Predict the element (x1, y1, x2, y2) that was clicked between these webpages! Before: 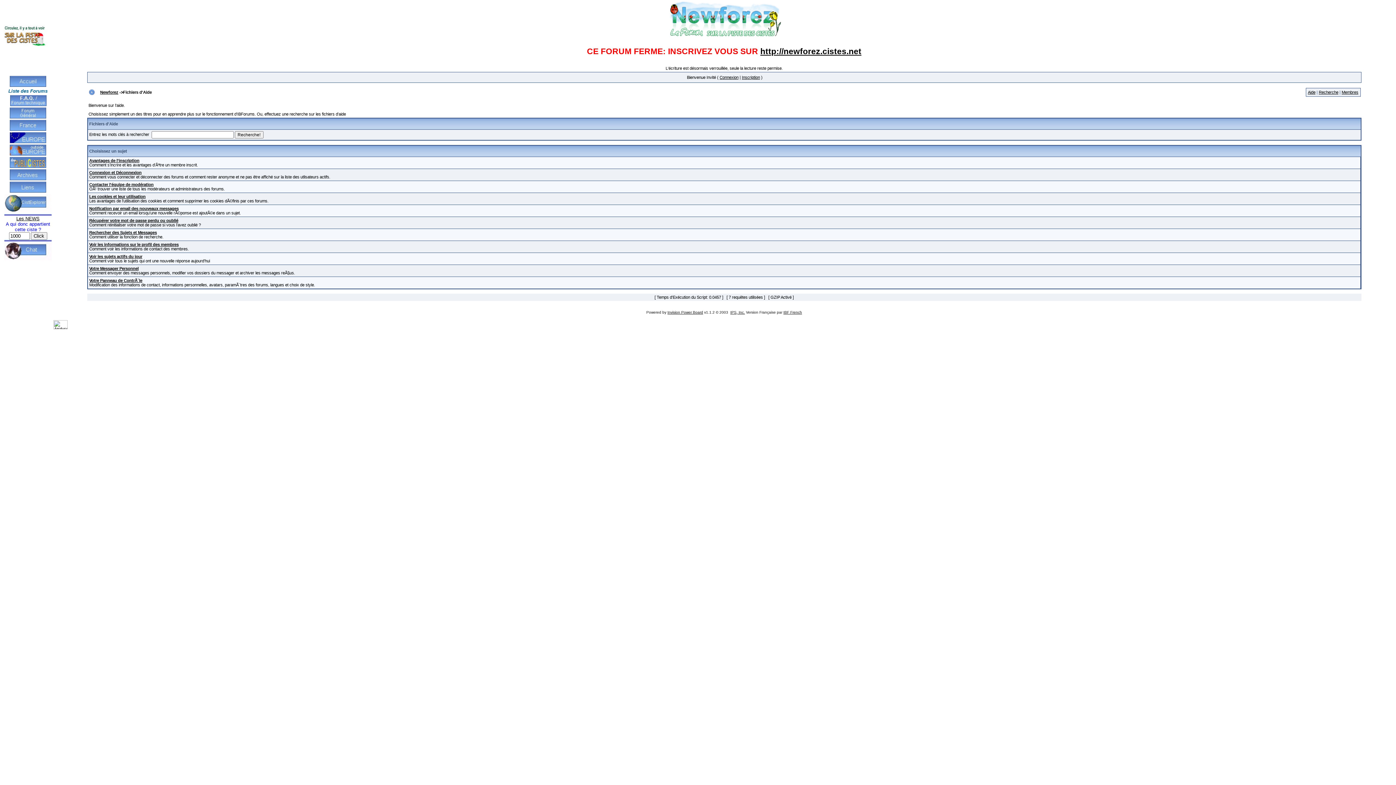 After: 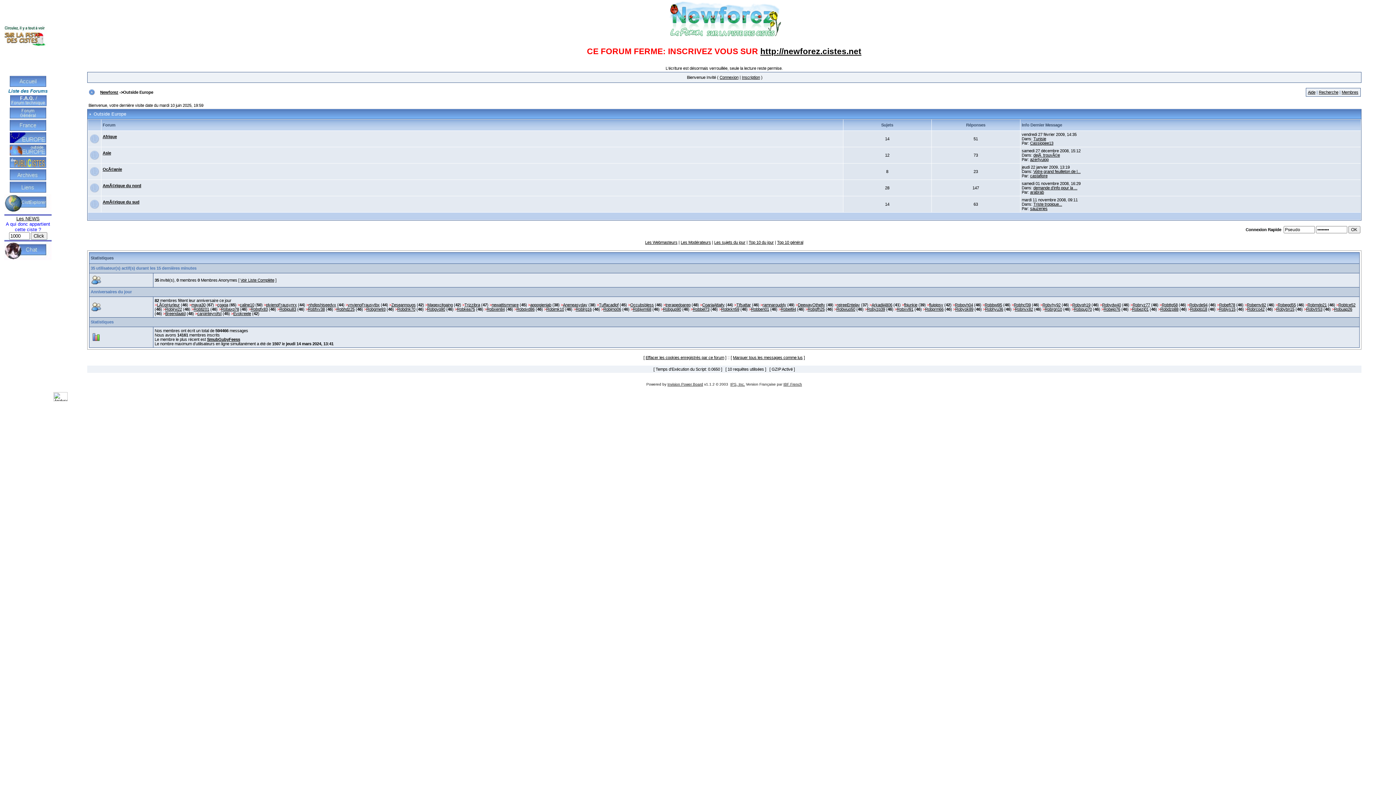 Action: bbox: (9, 152, 46, 156)